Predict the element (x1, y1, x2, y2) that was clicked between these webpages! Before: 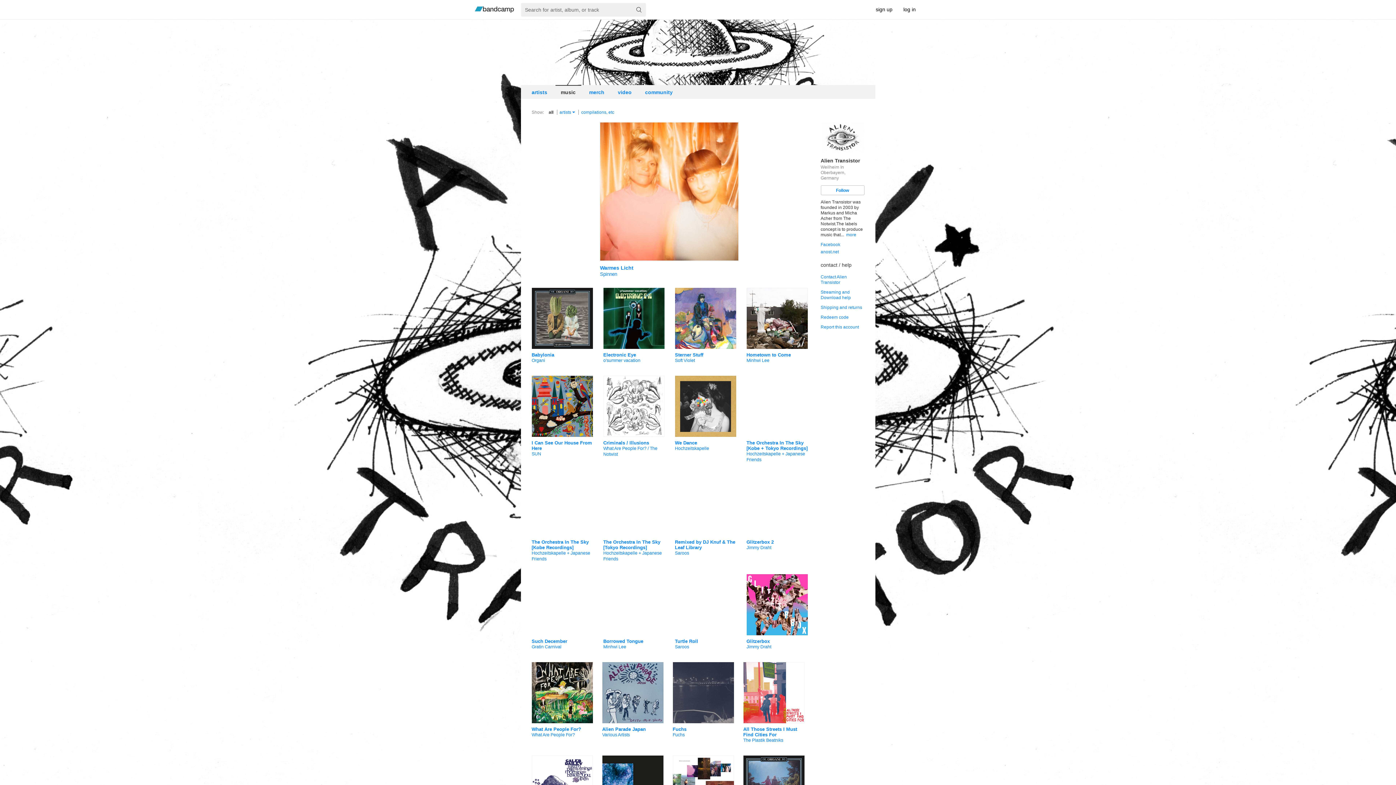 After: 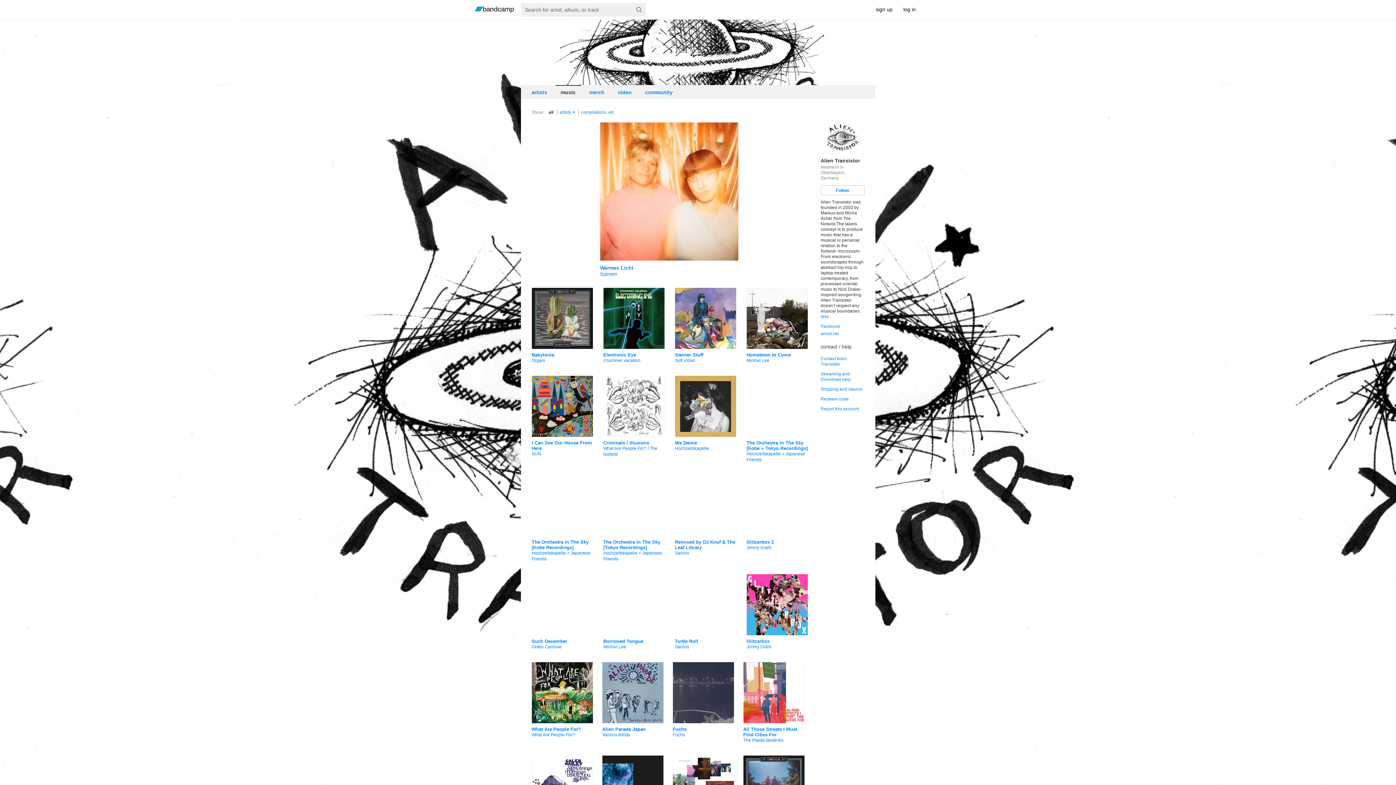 Action: bbox: (846, 232, 856, 237) label: more